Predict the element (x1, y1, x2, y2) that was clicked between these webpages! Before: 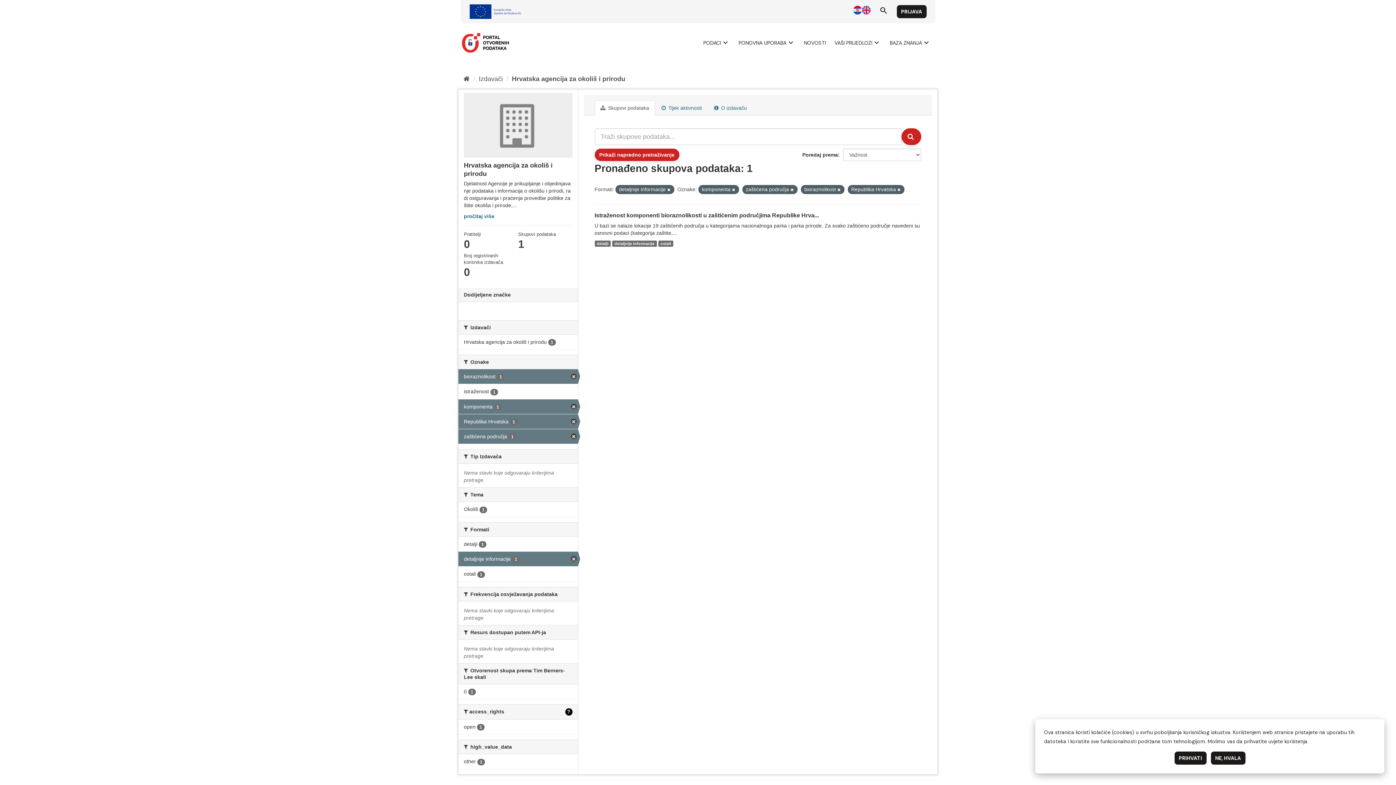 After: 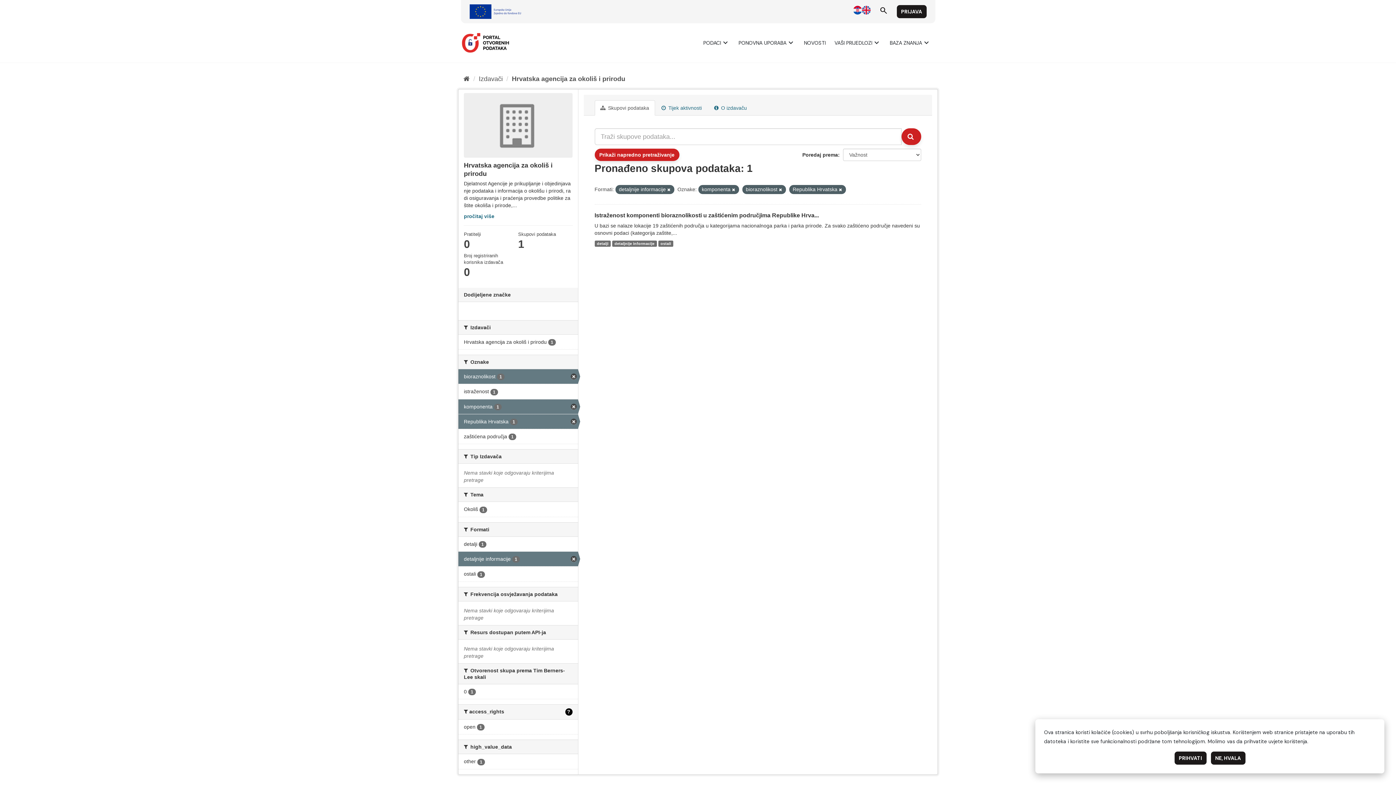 Action: bbox: (458, 429, 578, 444) label: zaštićena područja 1